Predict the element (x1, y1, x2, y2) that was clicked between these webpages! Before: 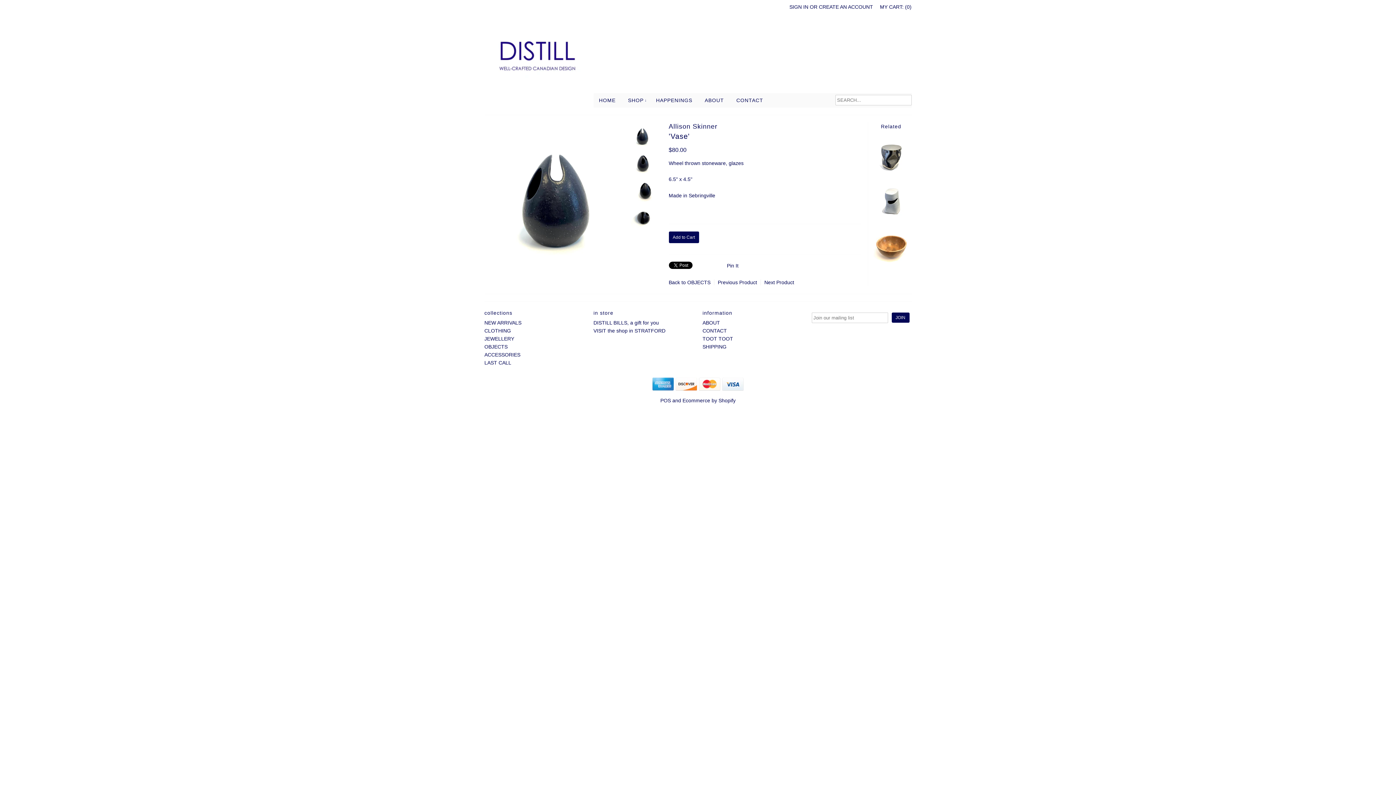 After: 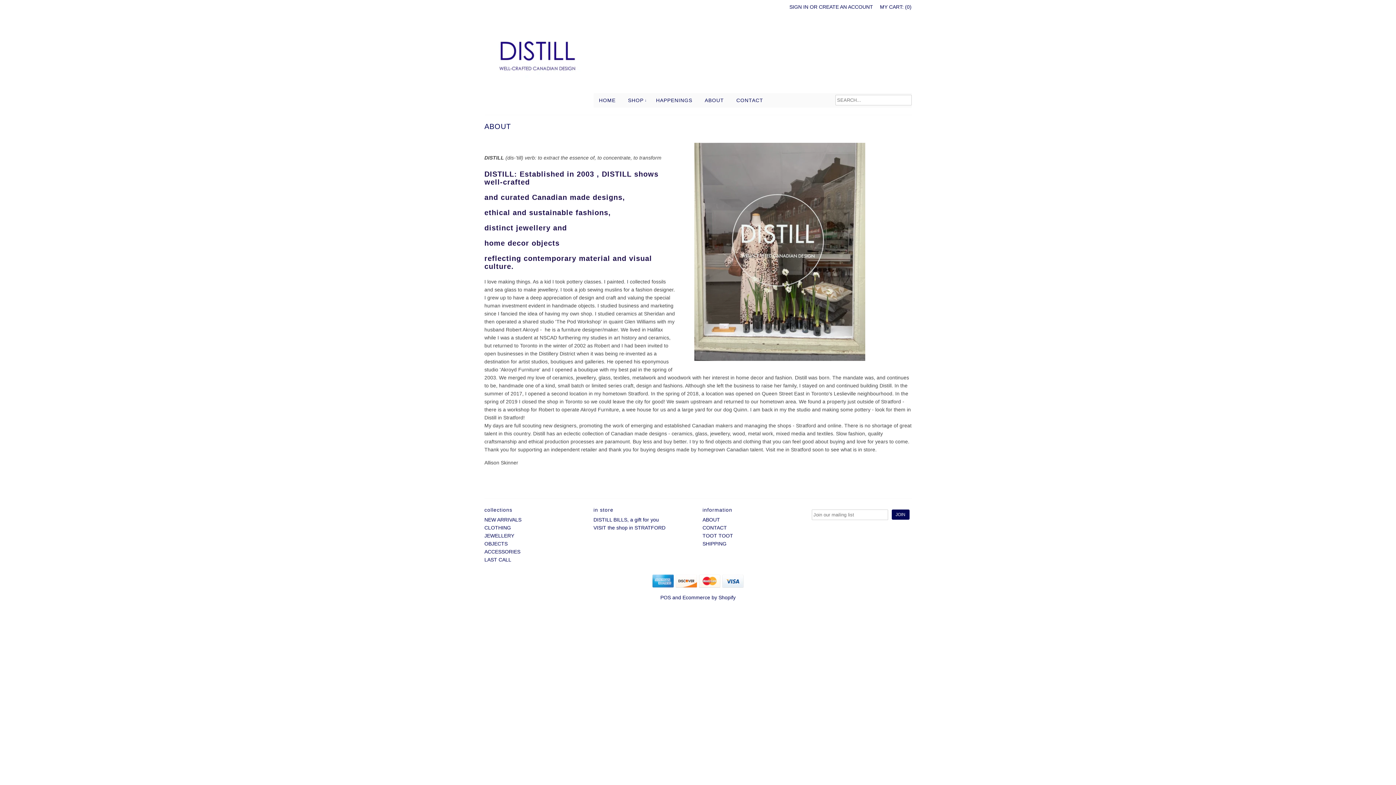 Action: label: ABOUT bbox: (702, 319, 720, 325)